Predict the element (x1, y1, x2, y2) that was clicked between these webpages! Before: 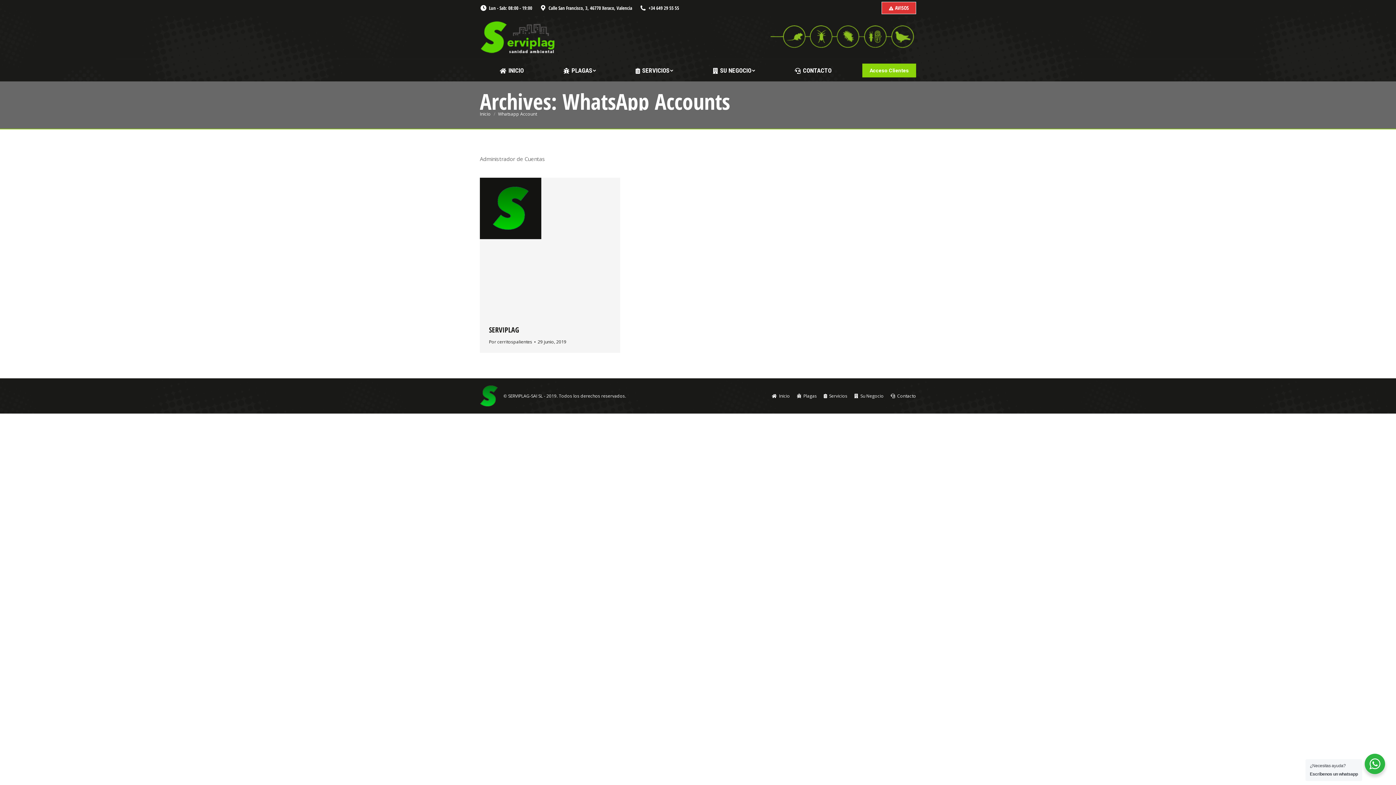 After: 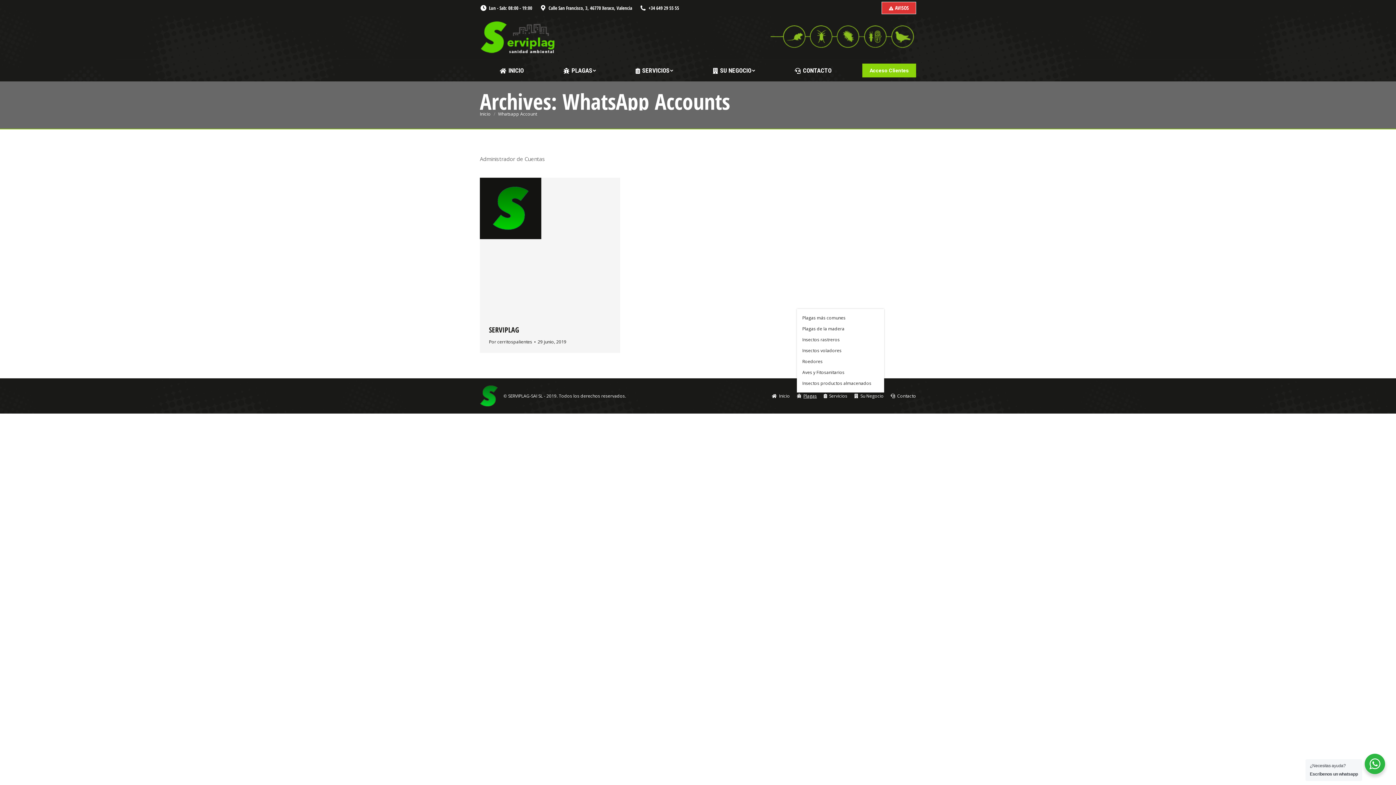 Action: label: Plagas bbox: (797, 392, 817, 399)